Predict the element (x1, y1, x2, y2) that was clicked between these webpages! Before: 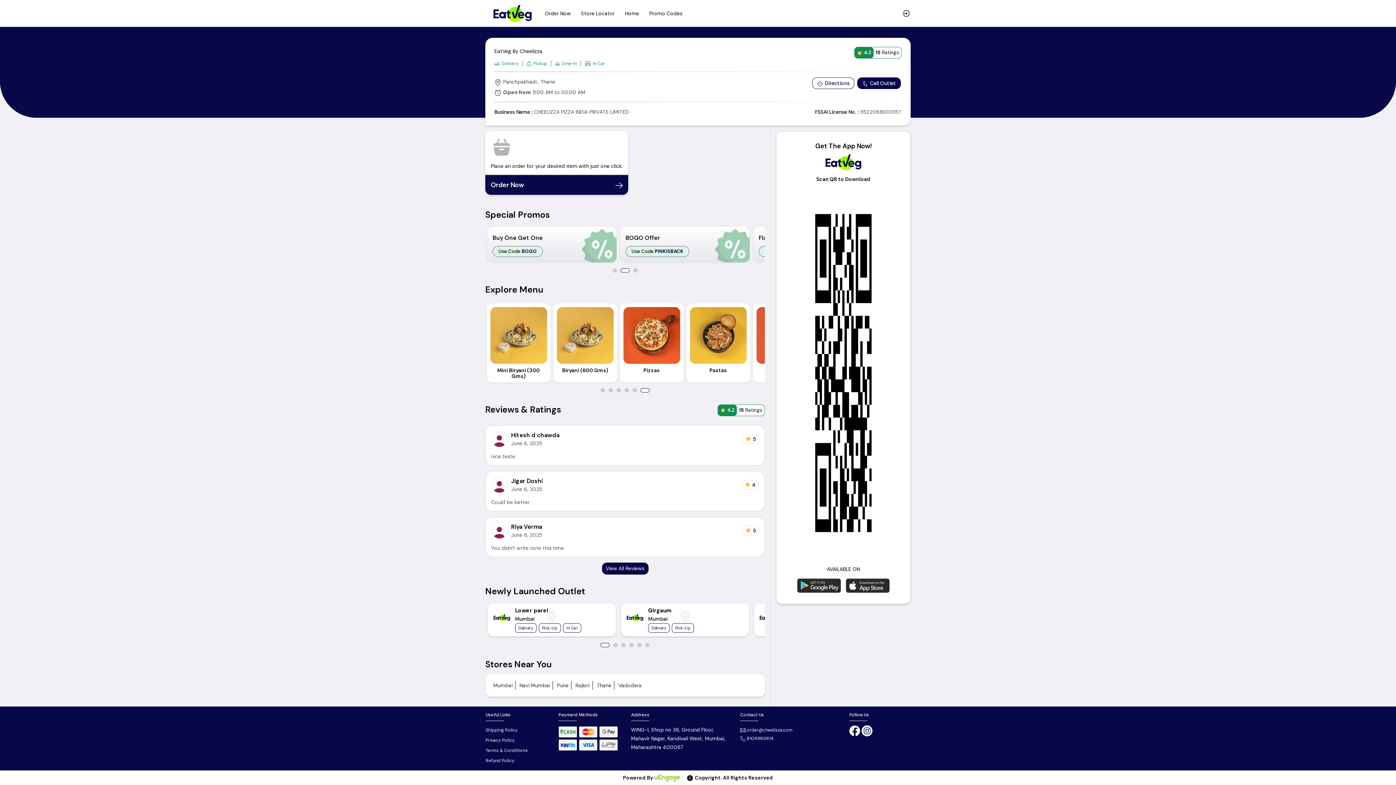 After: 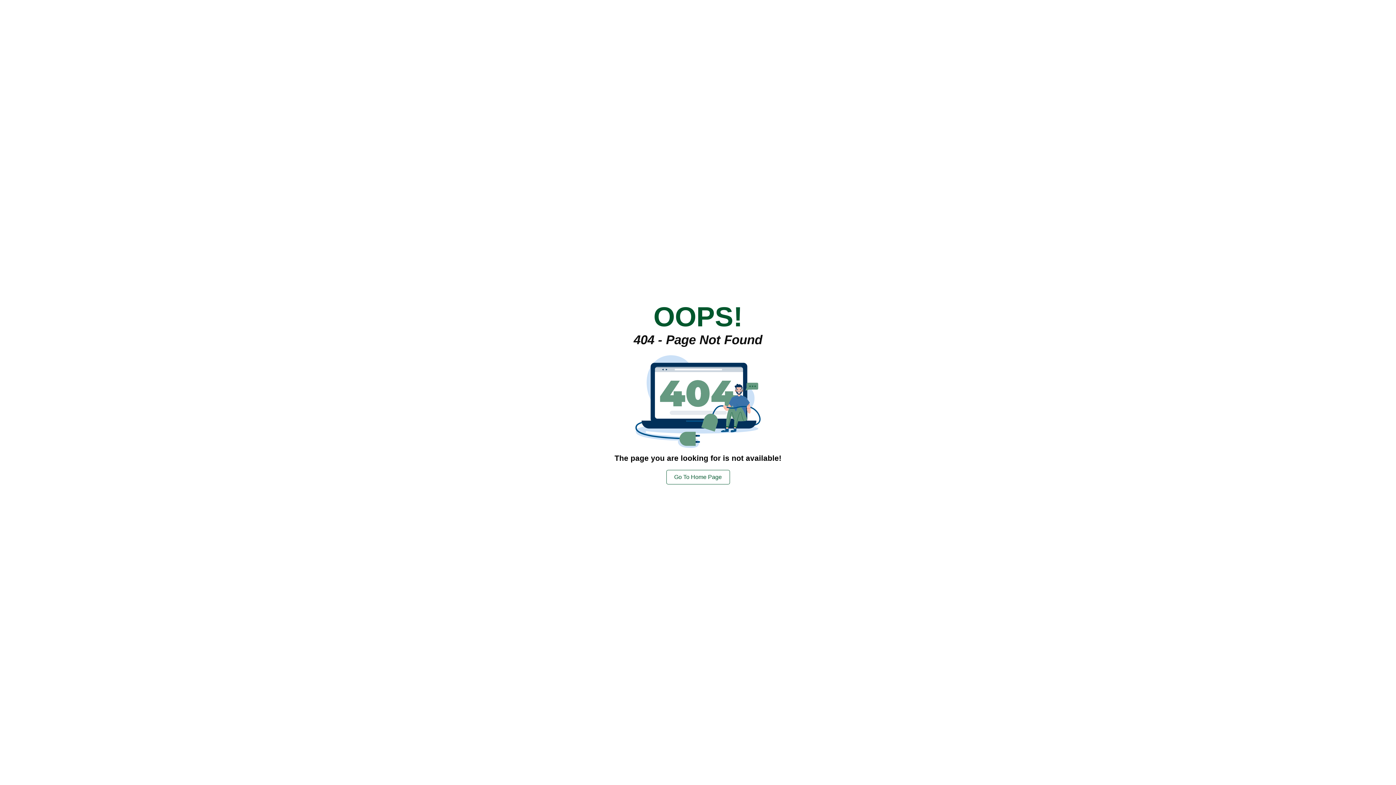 Action: label: Pastas bbox: (554, 303, 618, 383)